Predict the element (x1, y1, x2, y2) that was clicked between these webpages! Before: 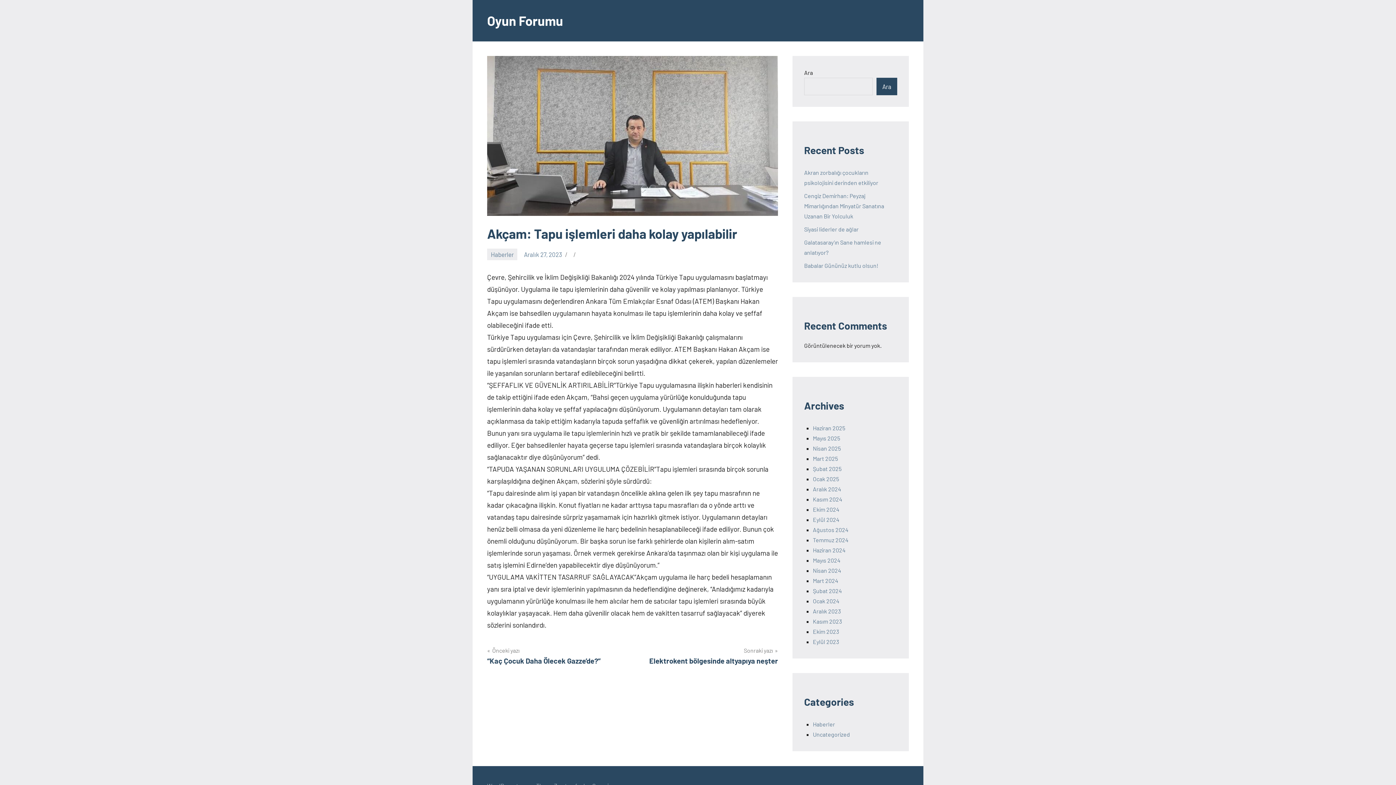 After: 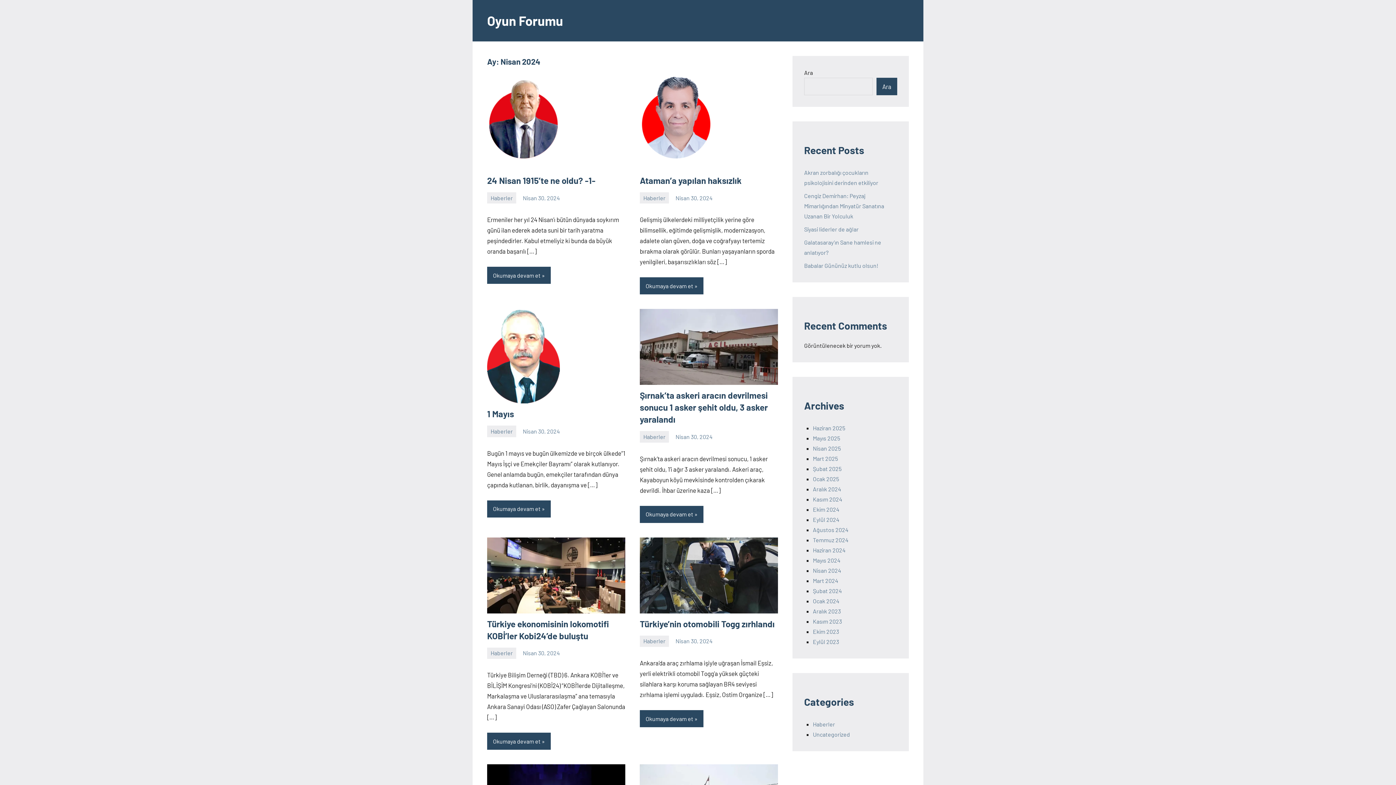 Action: label: Nisan 2024 bbox: (813, 567, 841, 574)